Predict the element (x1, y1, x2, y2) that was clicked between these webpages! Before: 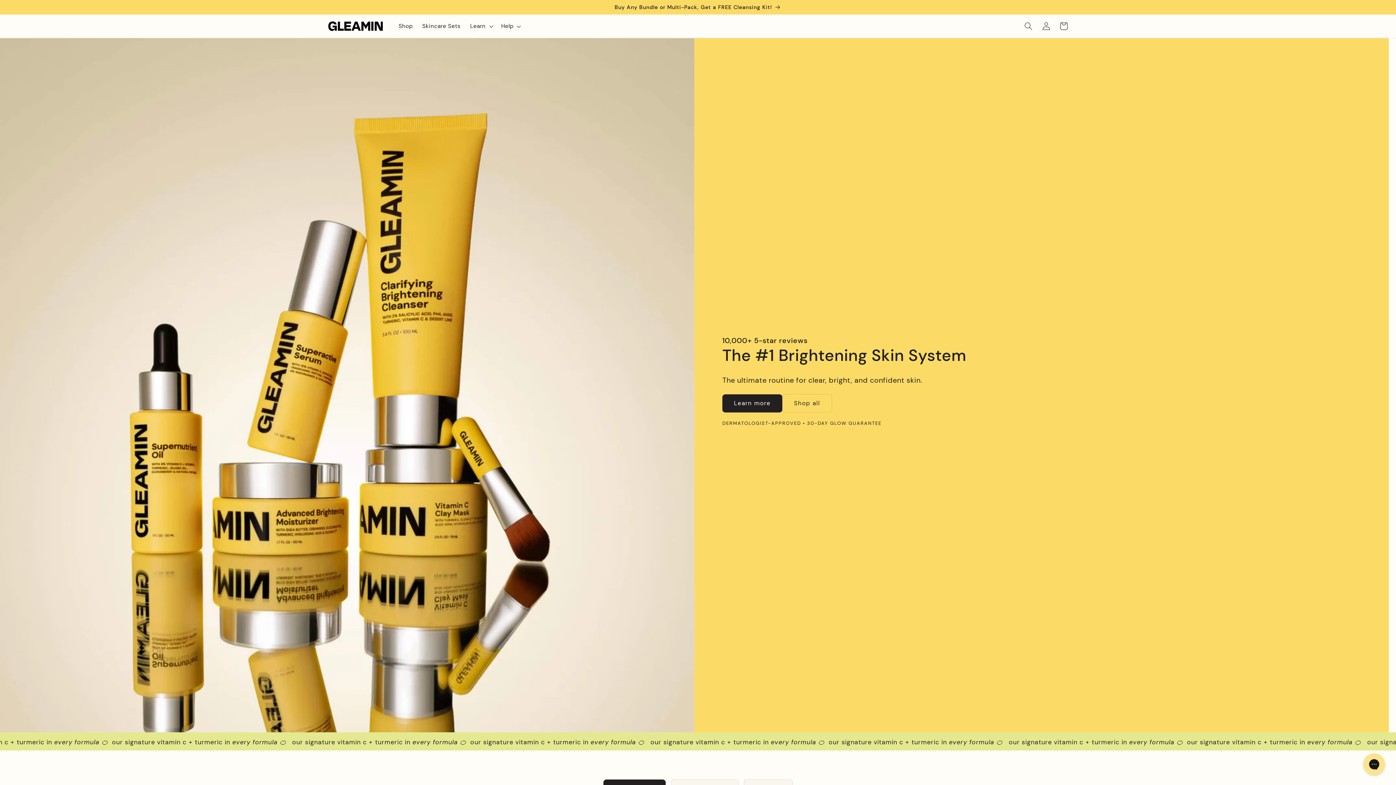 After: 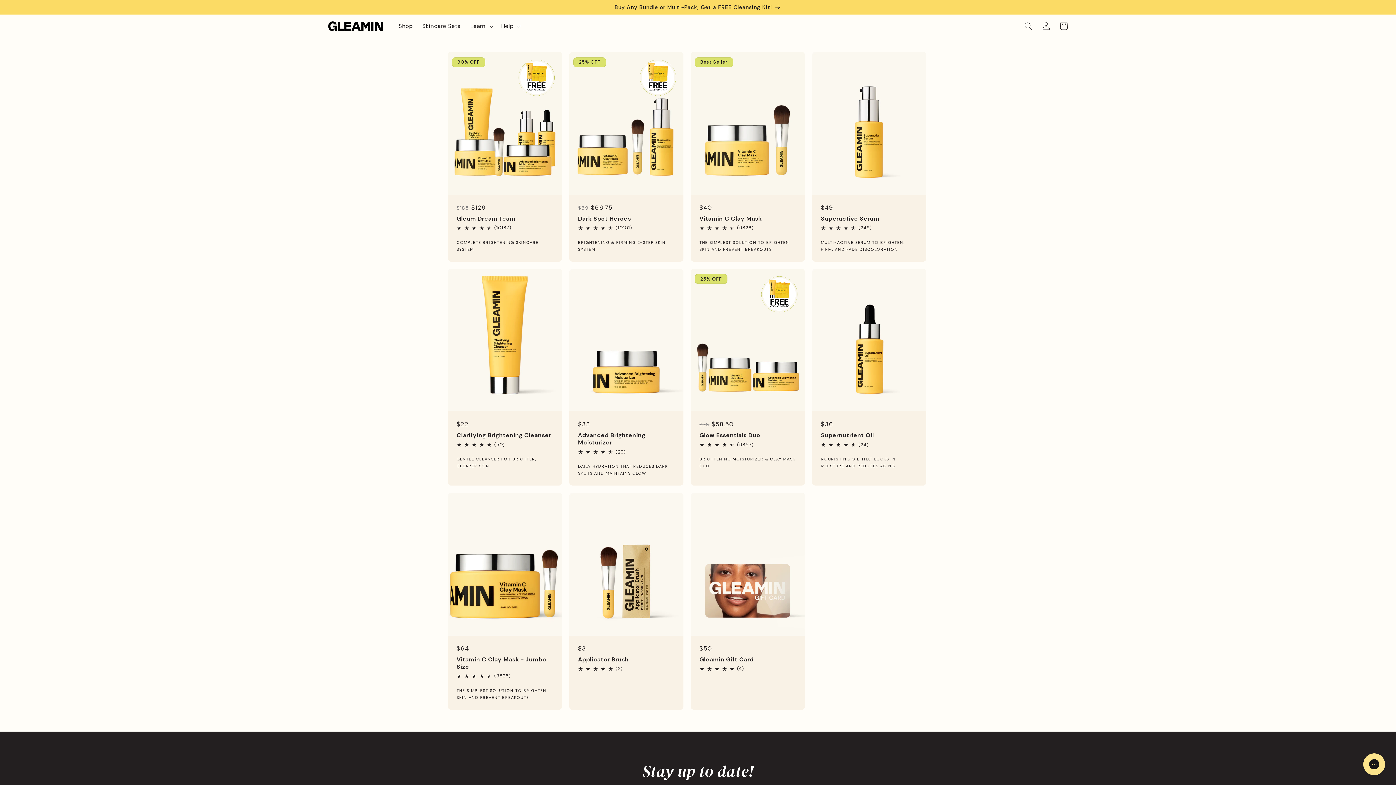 Action: label: Shop bbox: (393, 18, 417, 34)